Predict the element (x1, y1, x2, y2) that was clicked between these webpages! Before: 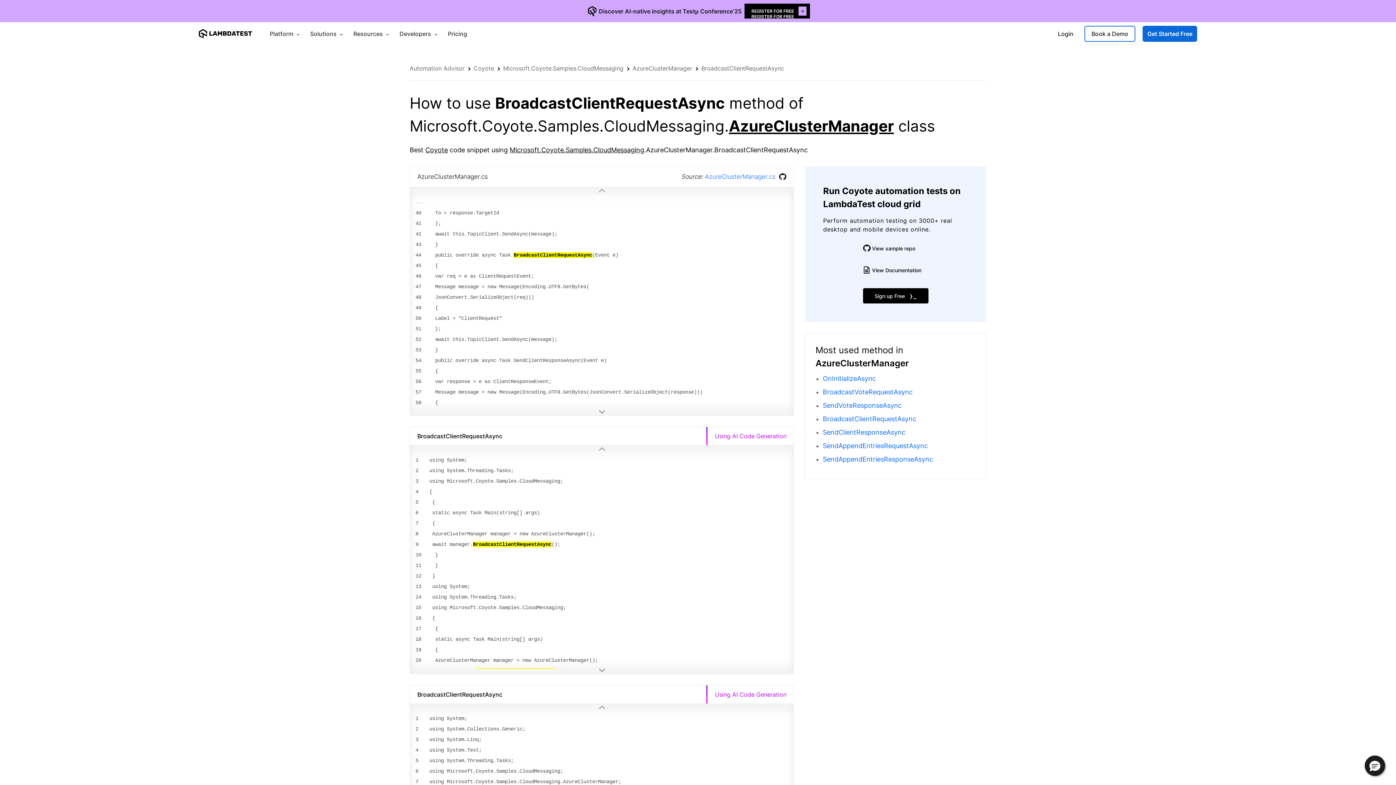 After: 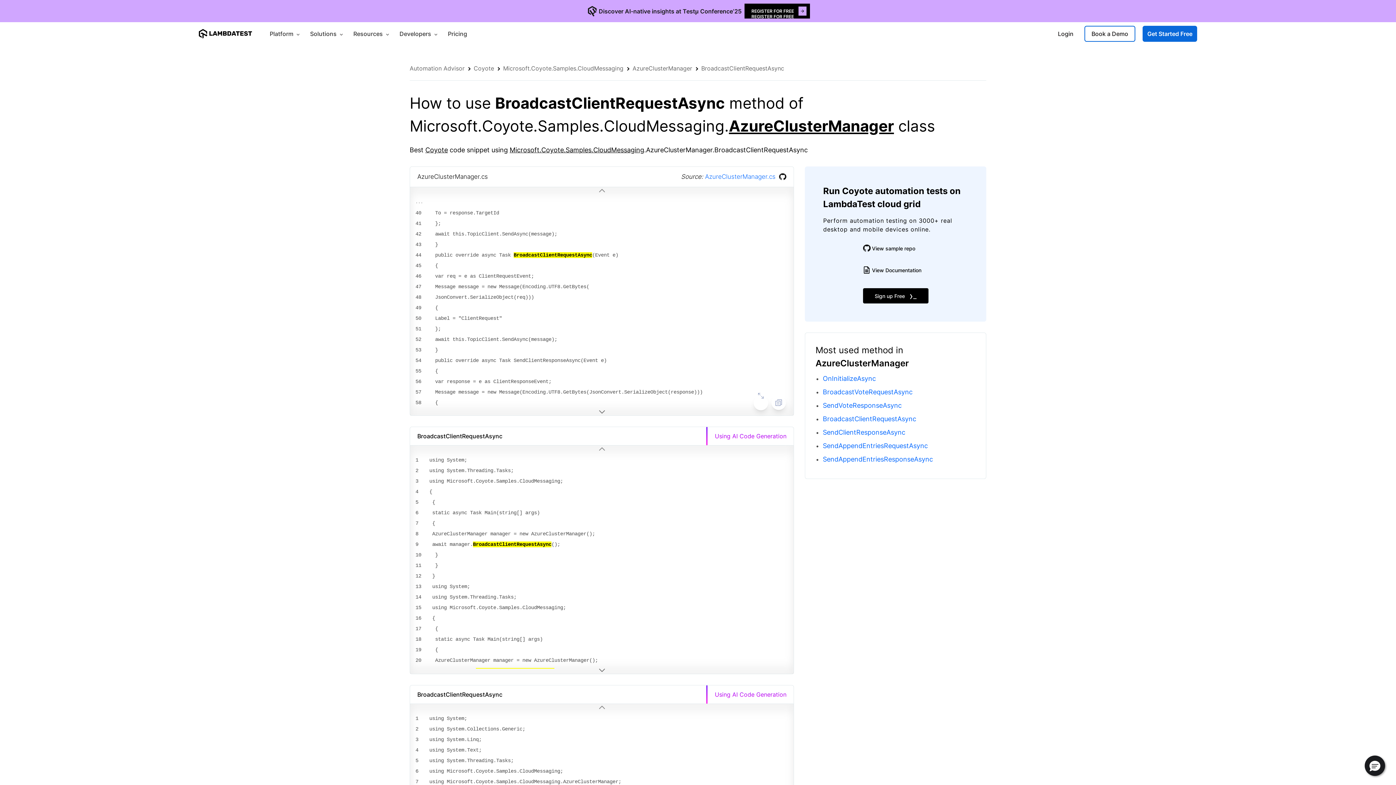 Action: bbox: (775, 173, 786, 180)